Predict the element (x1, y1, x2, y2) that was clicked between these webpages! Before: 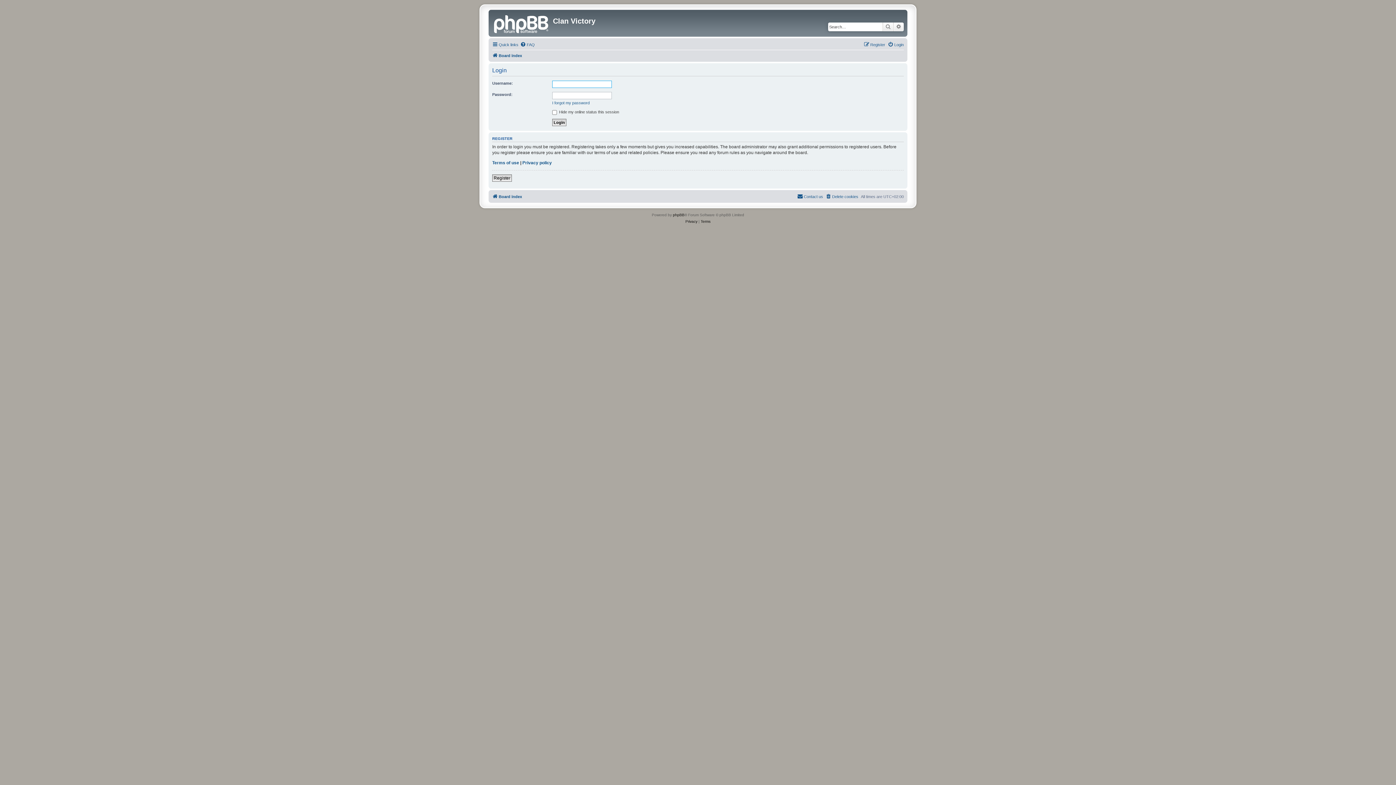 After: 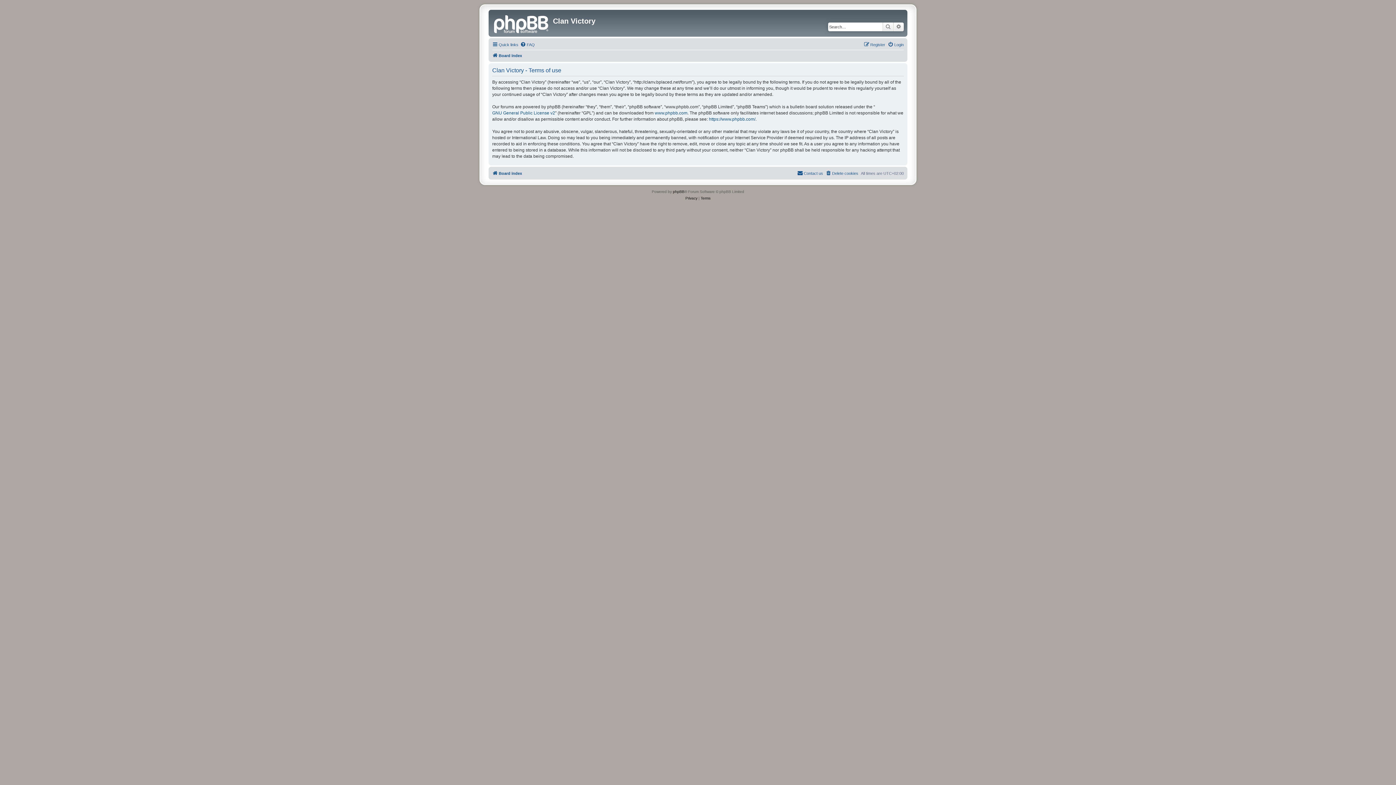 Action: label: Terms bbox: (700, 218, 710, 225)